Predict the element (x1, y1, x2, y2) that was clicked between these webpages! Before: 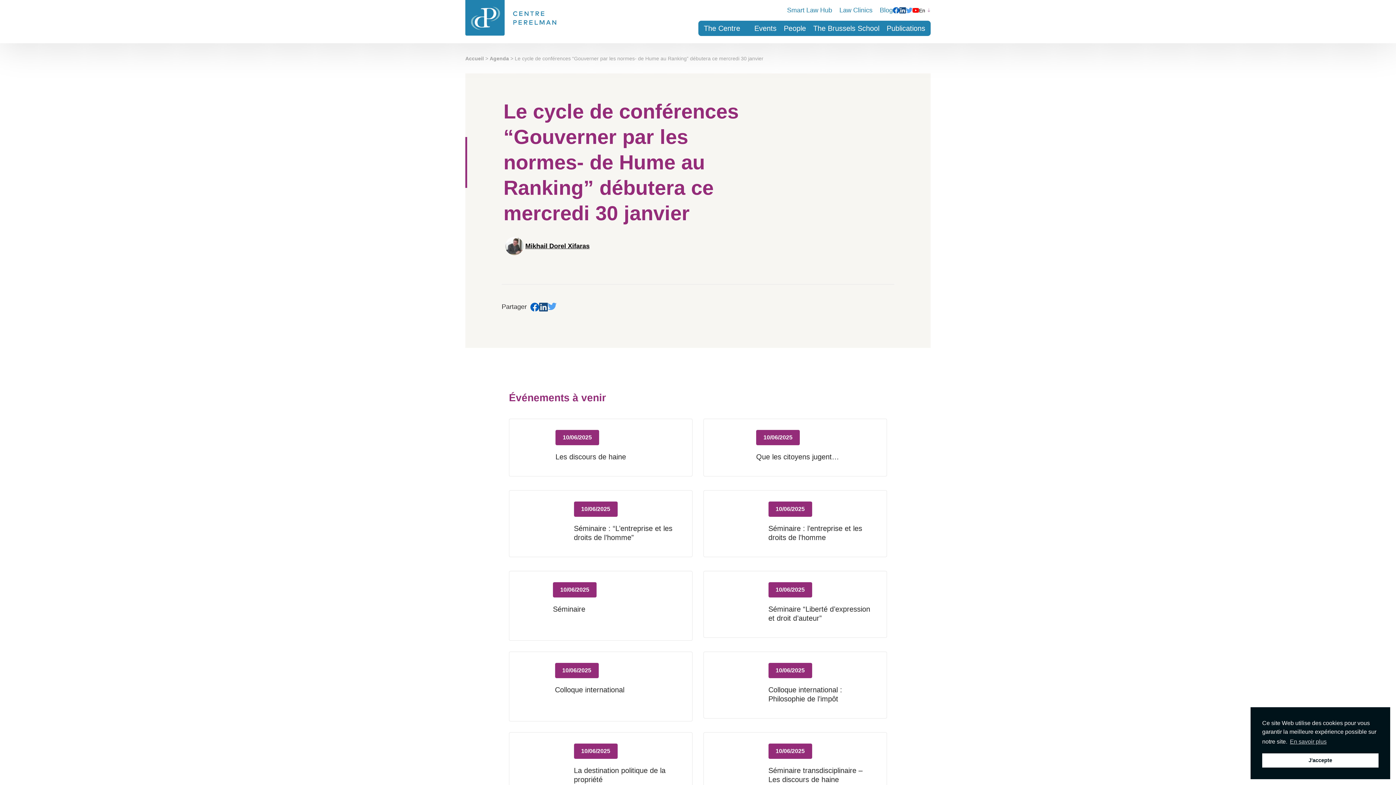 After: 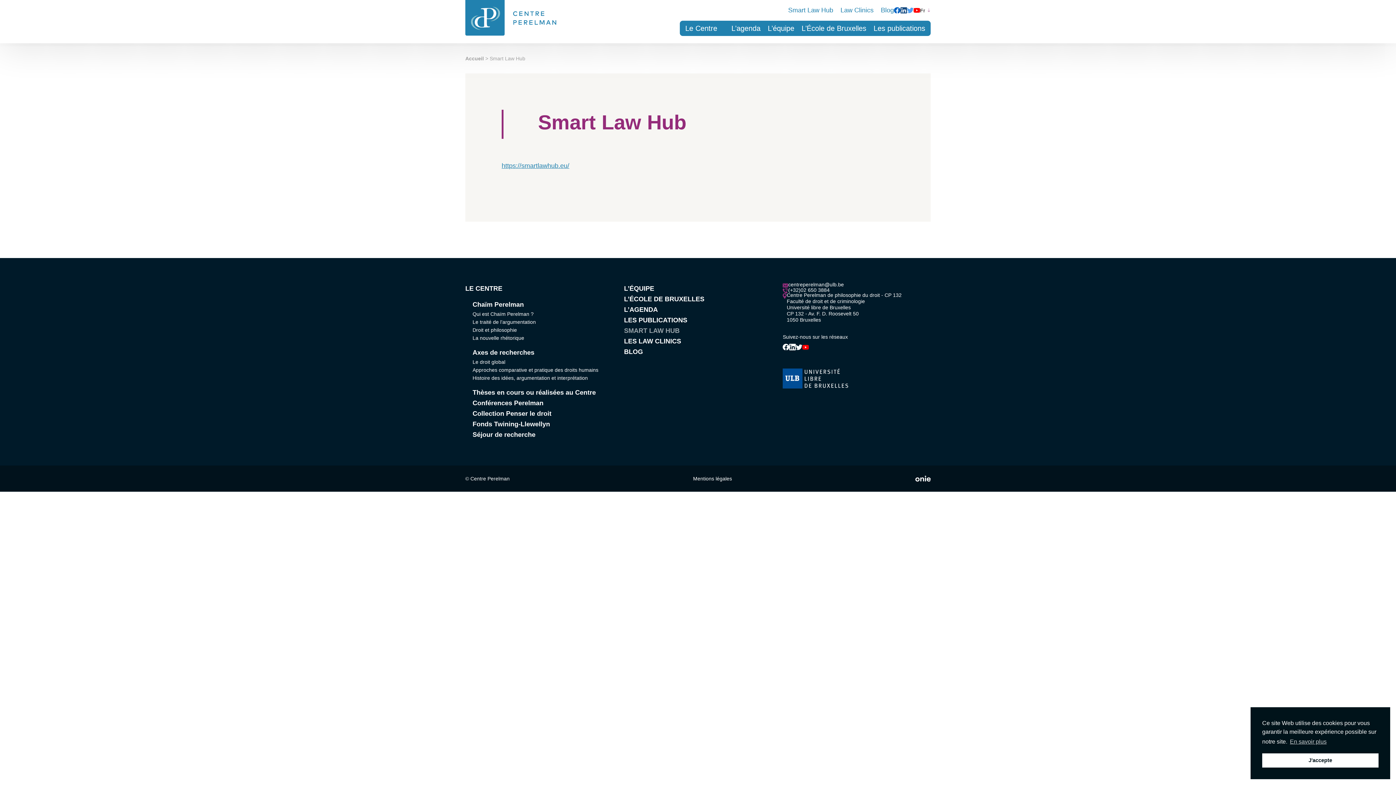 Action: bbox: (787, 6, 832, 13) label: Smart Law Hub